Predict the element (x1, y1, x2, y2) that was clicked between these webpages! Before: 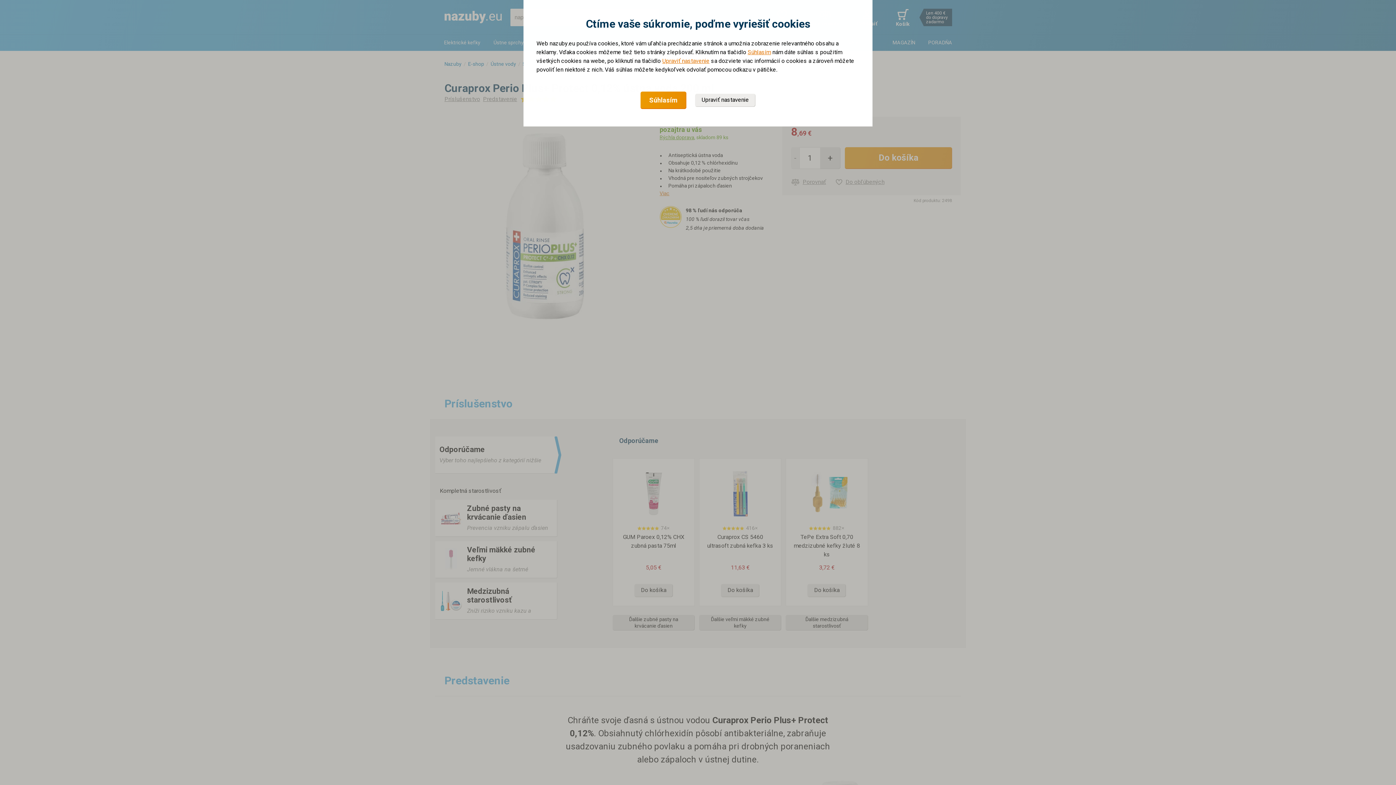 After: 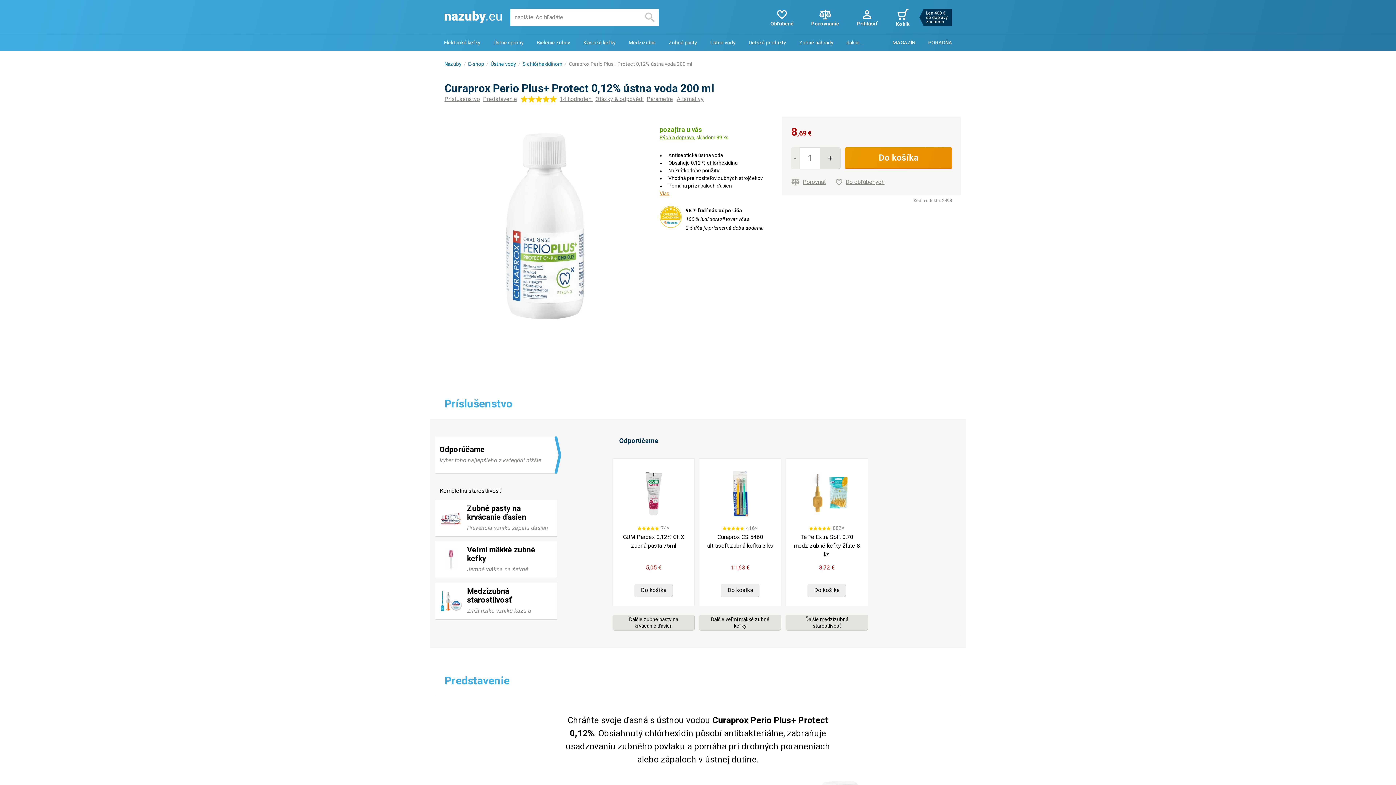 Action: label: Upraviť nastavenie bbox: (695, 93, 755, 106)